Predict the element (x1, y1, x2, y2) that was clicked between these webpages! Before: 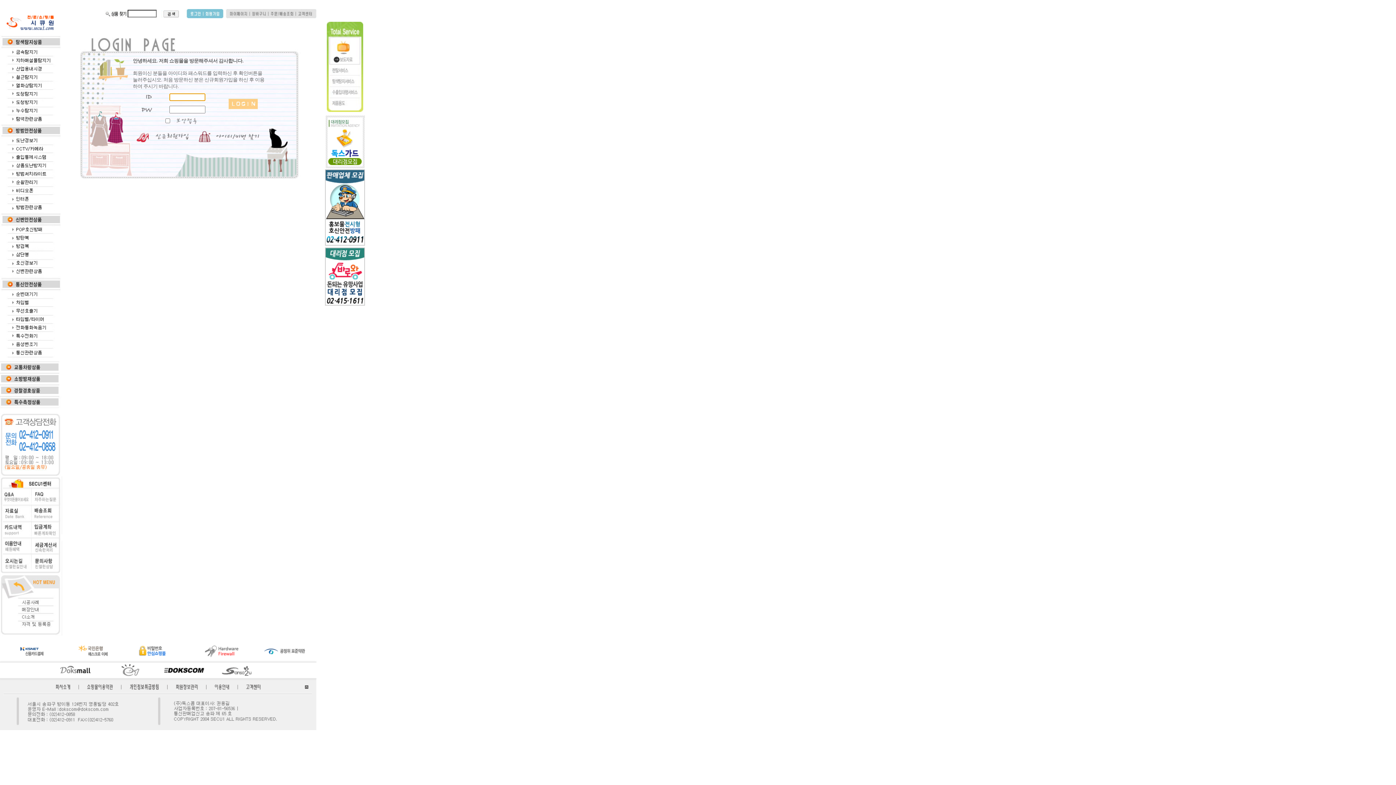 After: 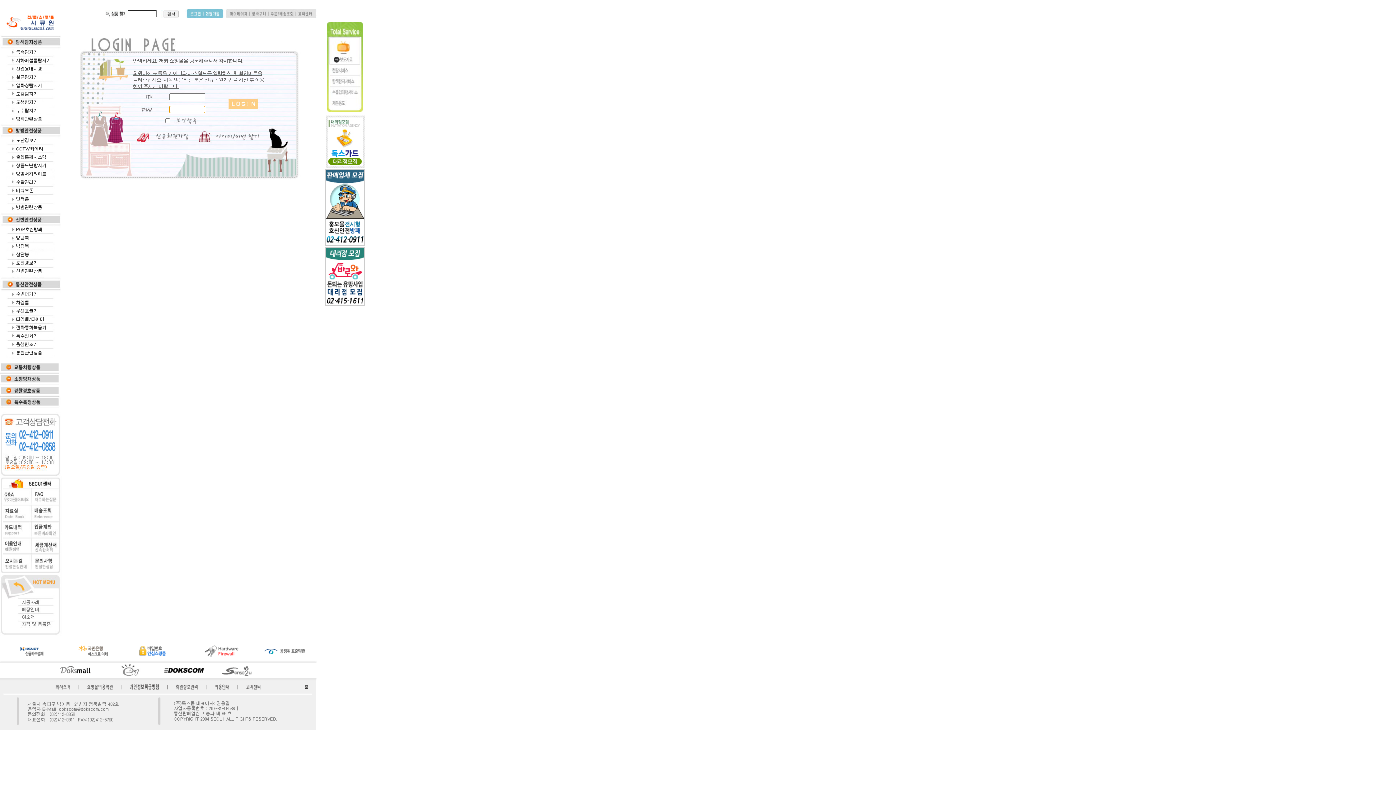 Action: bbox: (324, 241, 364, 246)